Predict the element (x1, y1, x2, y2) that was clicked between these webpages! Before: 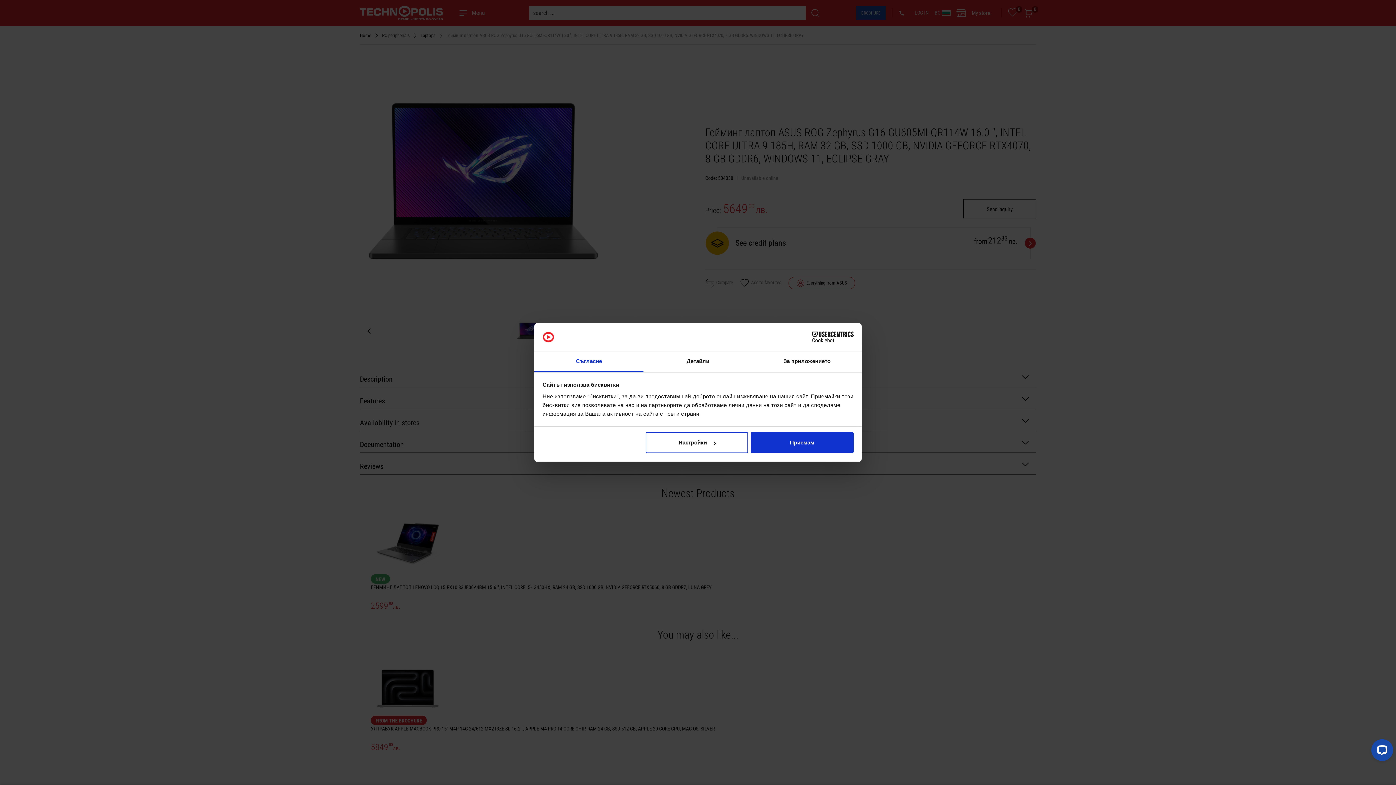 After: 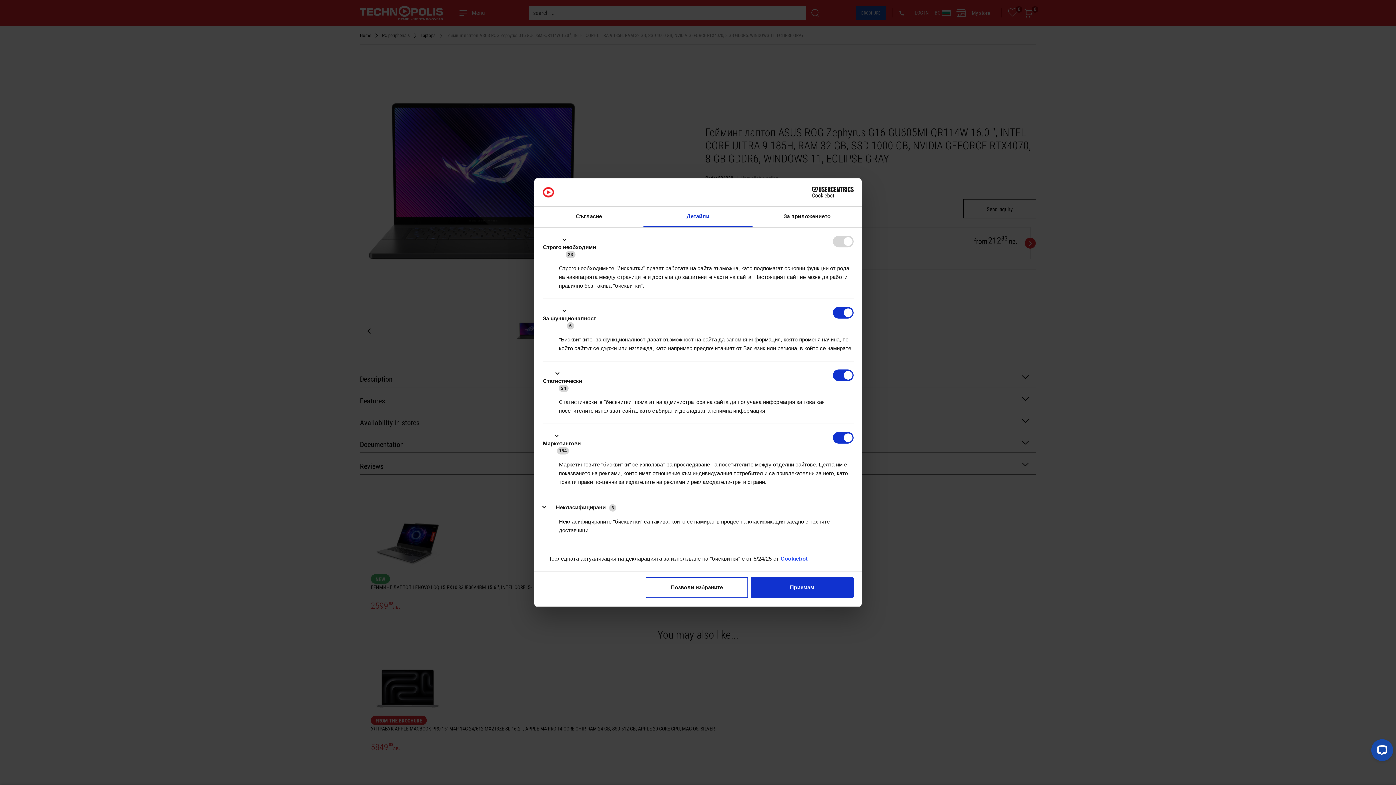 Action: bbox: (643, 351, 752, 372) label: Детайли